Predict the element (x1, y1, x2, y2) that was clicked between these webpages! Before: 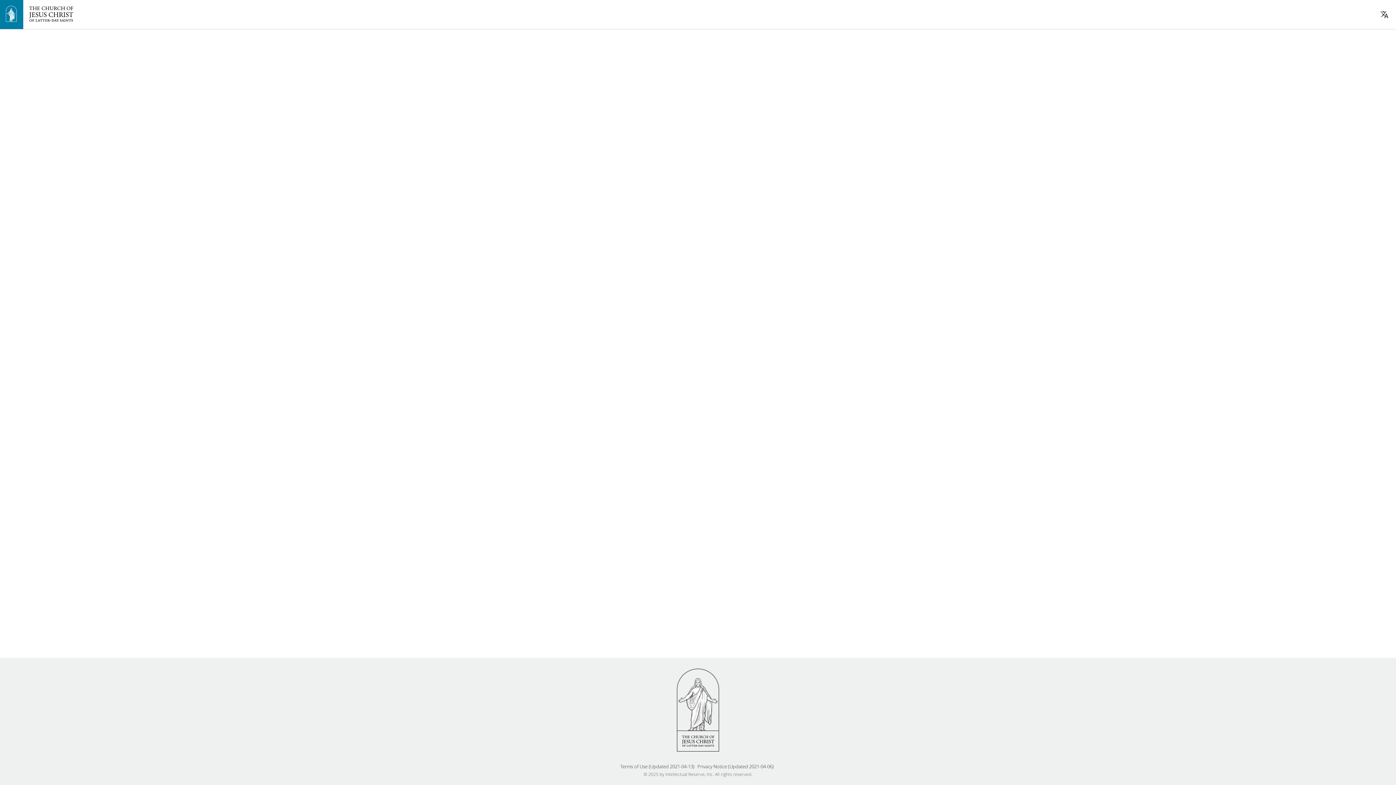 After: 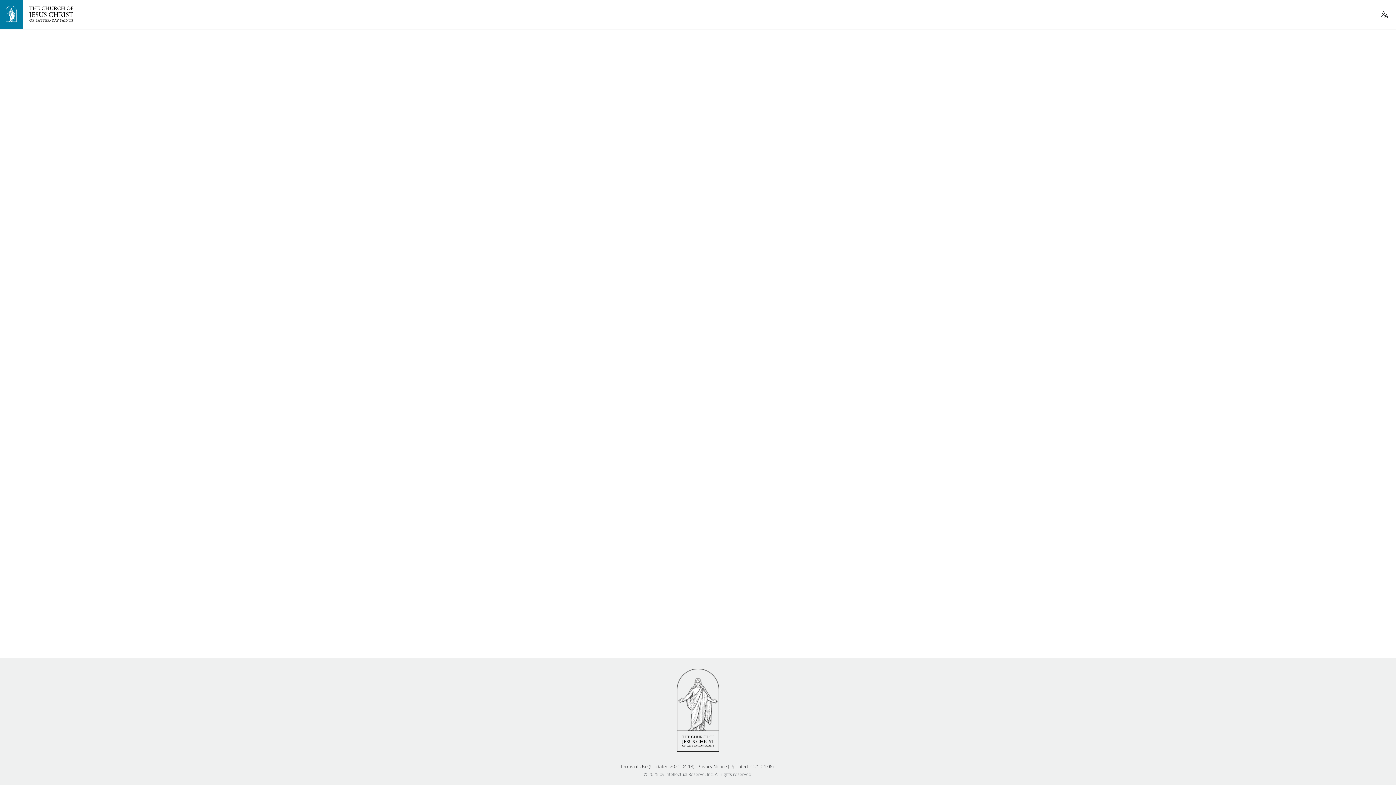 Action: bbox: (697, 763, 775, 770) label: Privacy Notice (Updated 2021-04-06)